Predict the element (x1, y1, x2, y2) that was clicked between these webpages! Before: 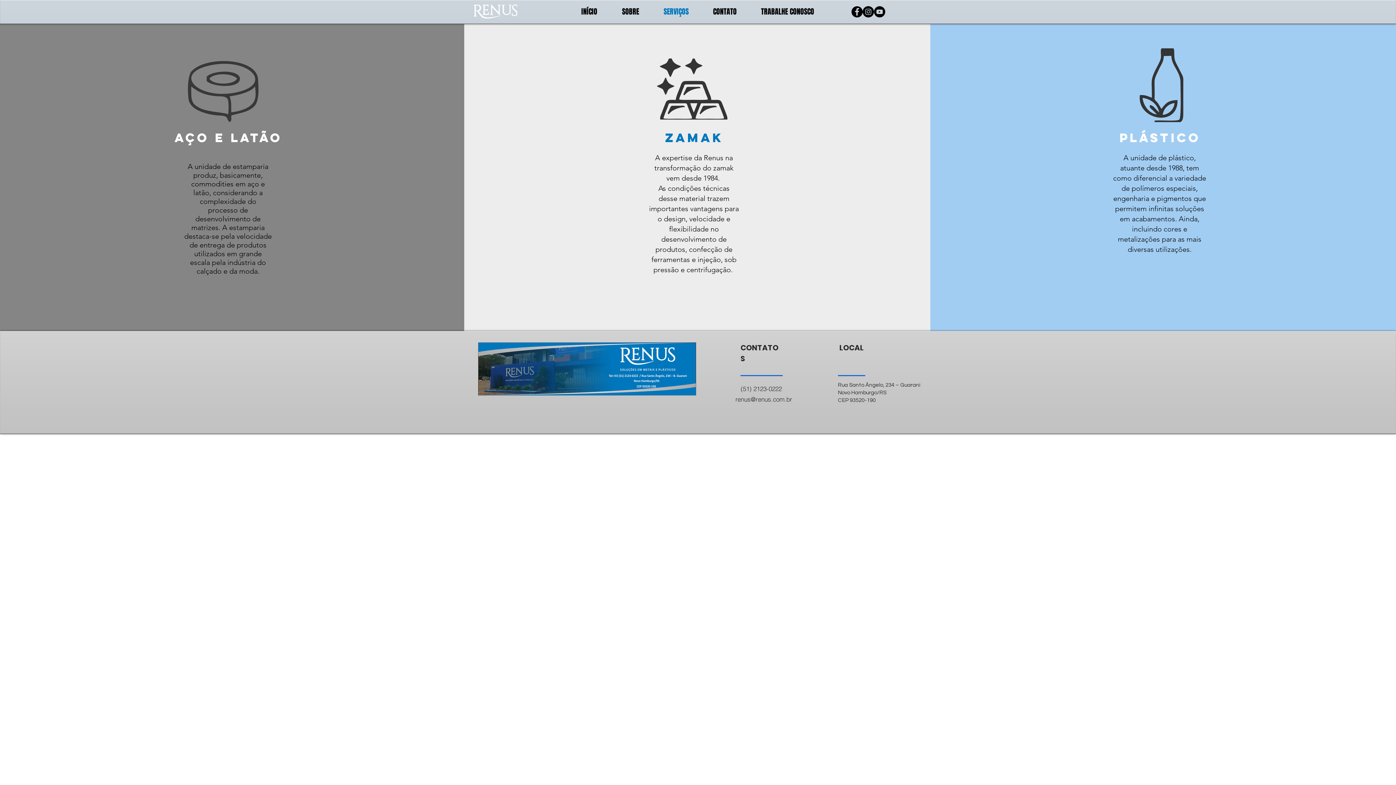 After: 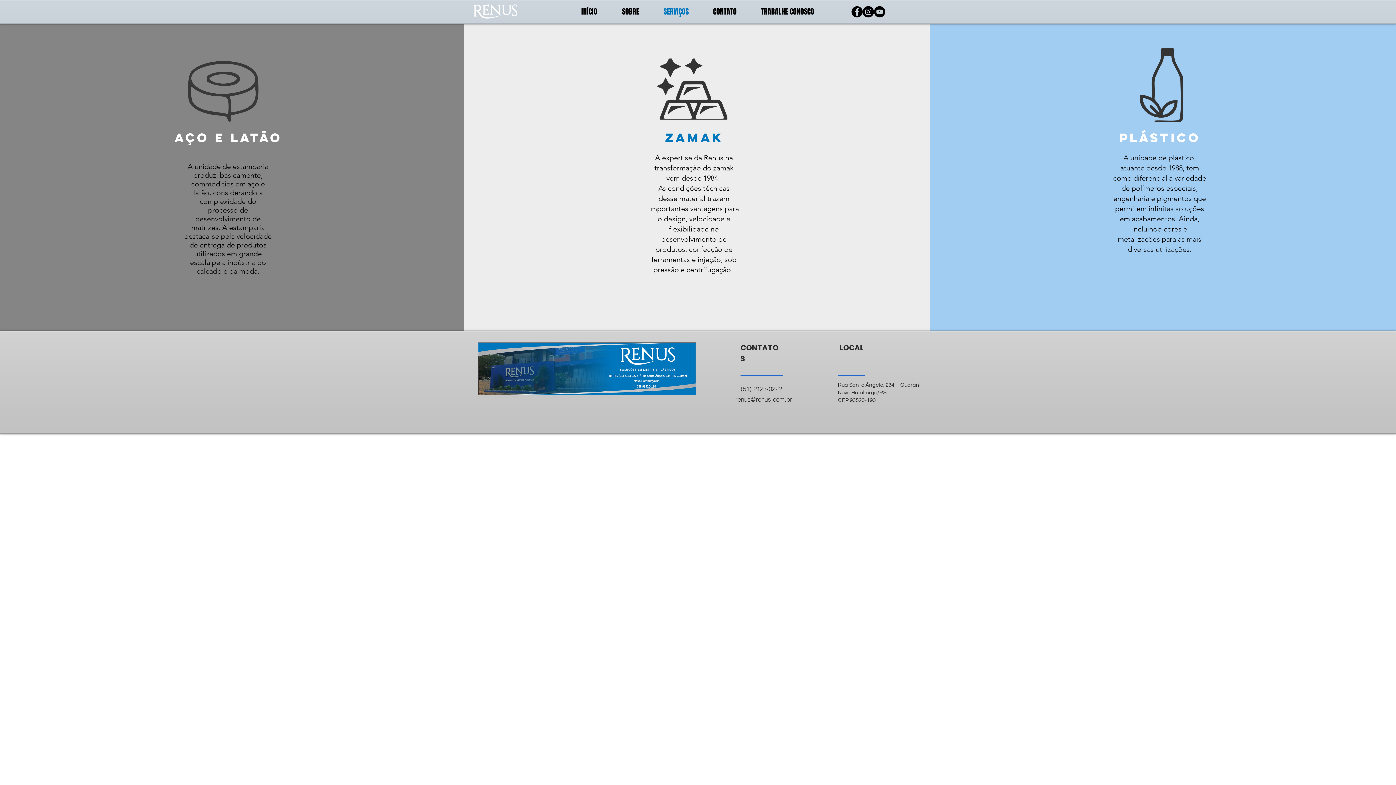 Action: bbox: (851, 6, 862, 17) label: Facebook - Black Circle